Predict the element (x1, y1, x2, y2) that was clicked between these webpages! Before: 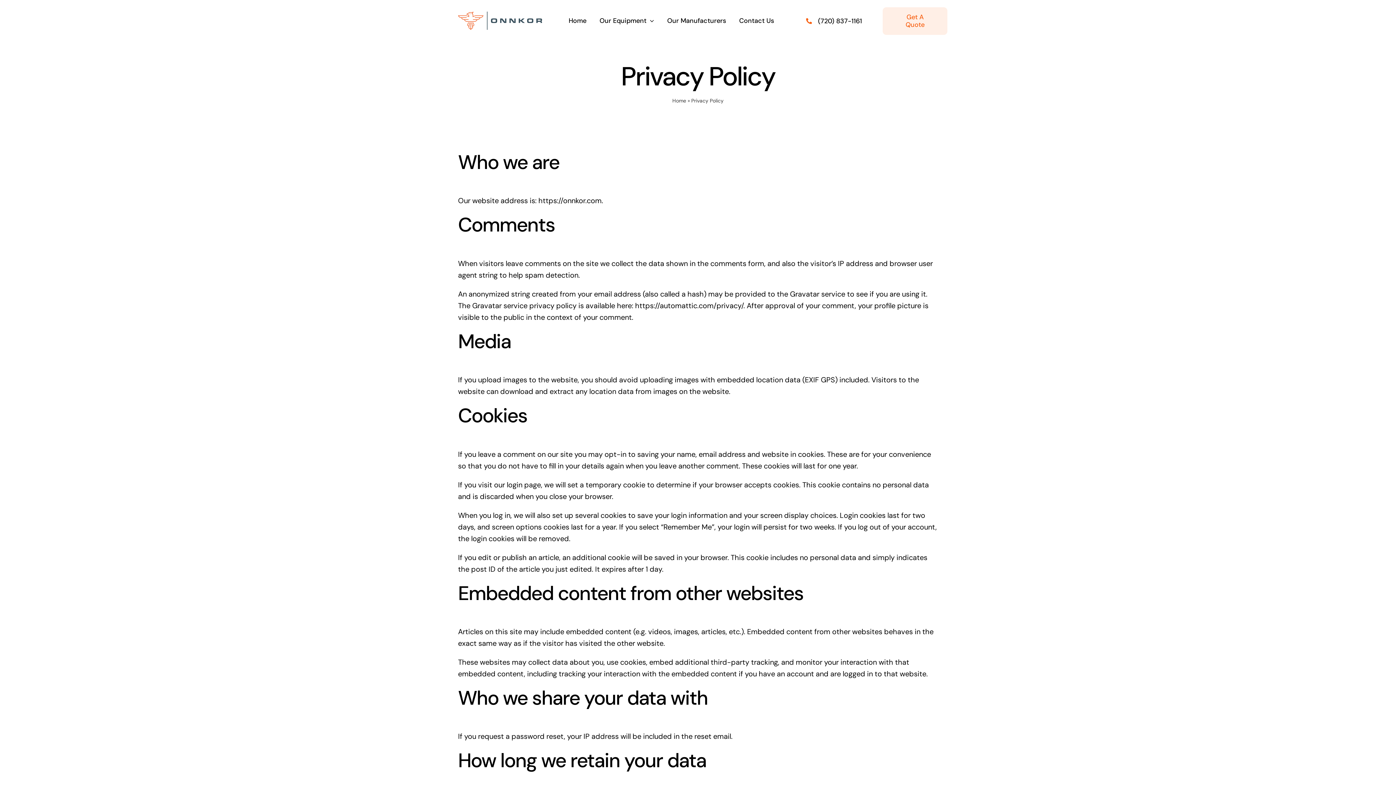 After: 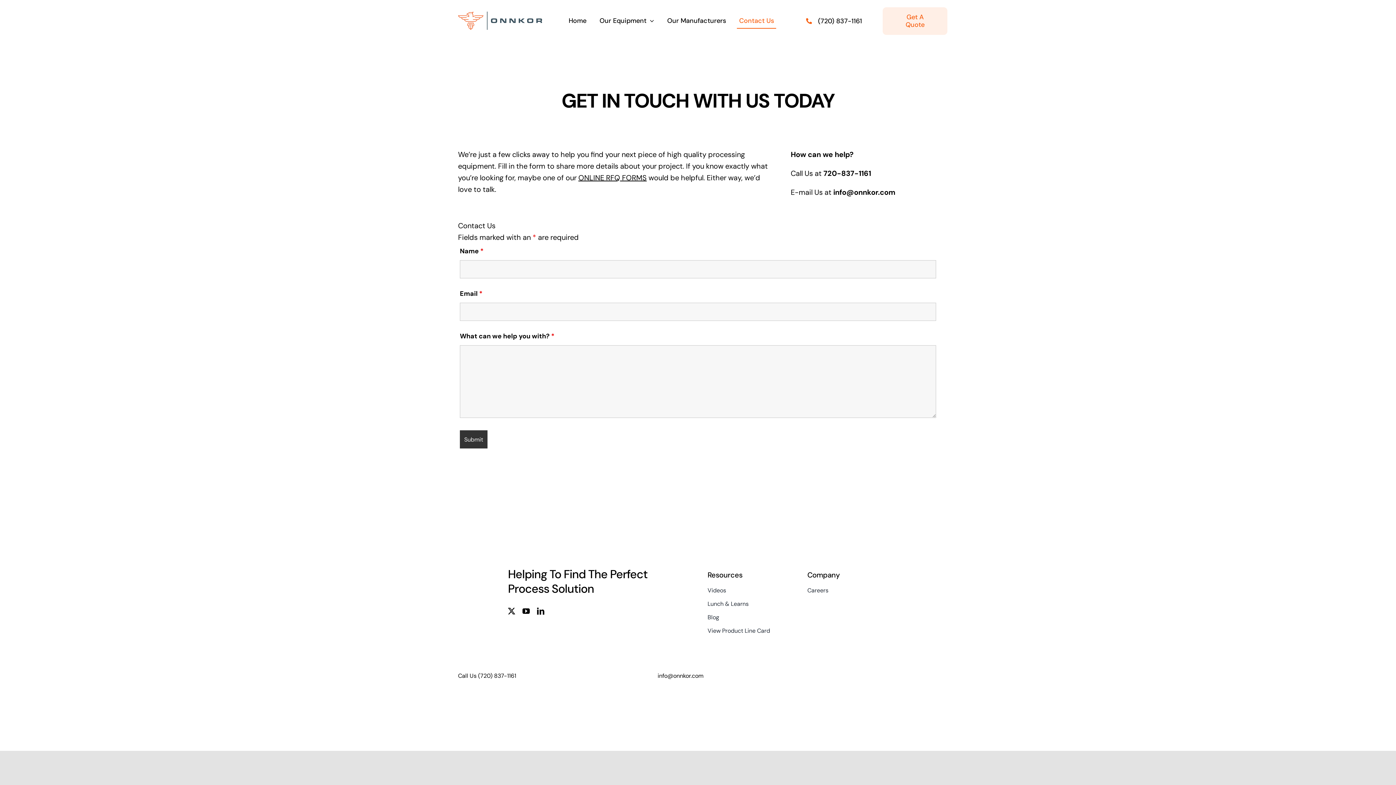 Action: bbox: (737, 13, 776, 28) label: Contact Us